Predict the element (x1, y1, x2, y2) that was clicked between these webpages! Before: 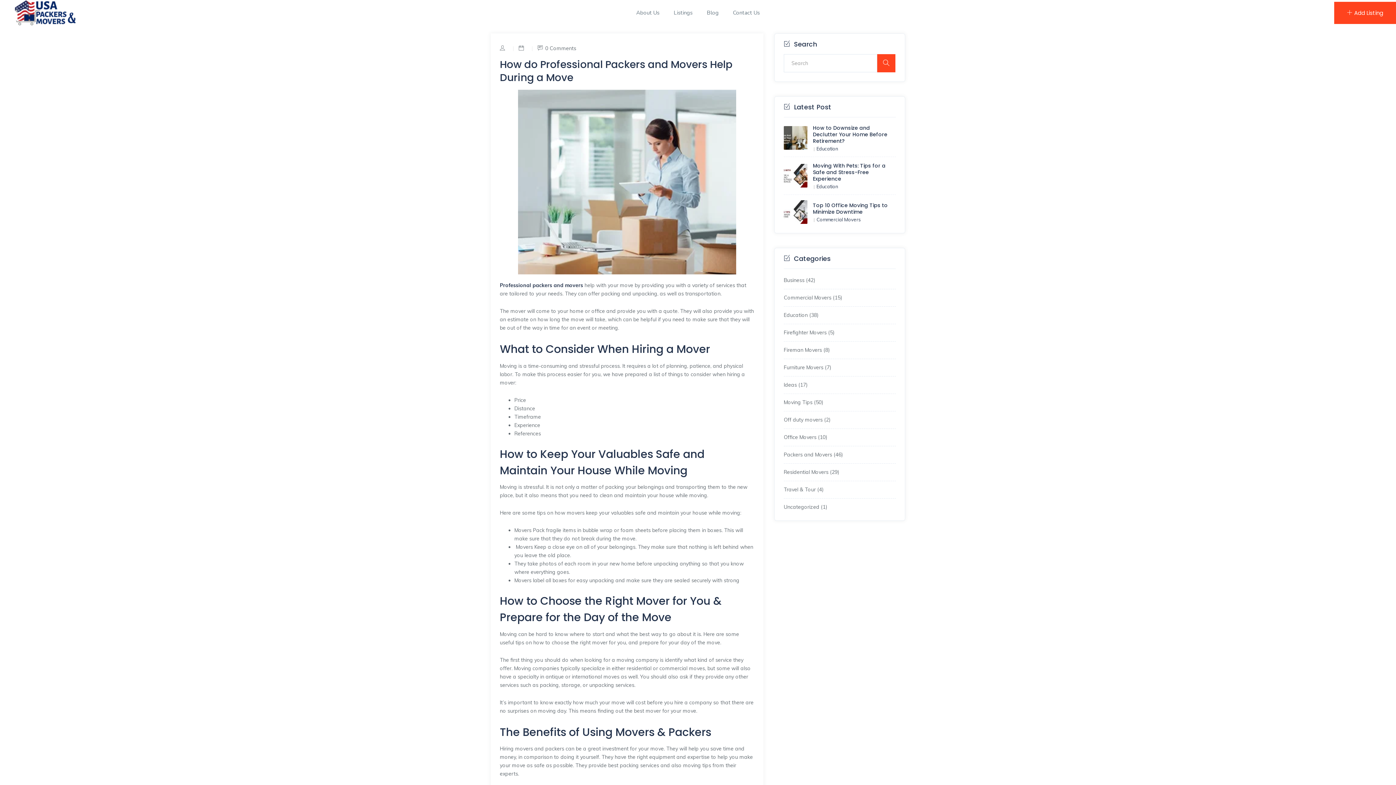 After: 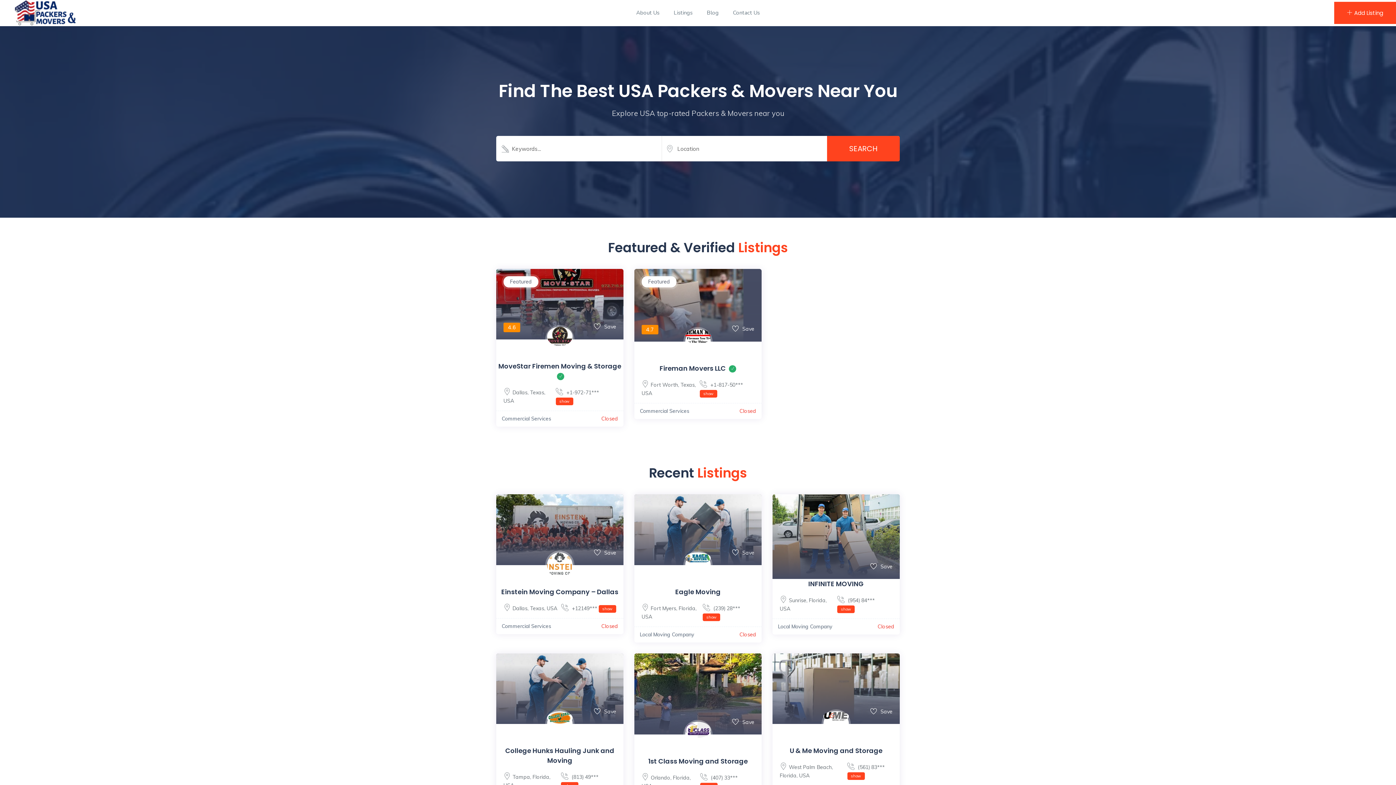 Action: bbox: (14, 0, 78, 25)